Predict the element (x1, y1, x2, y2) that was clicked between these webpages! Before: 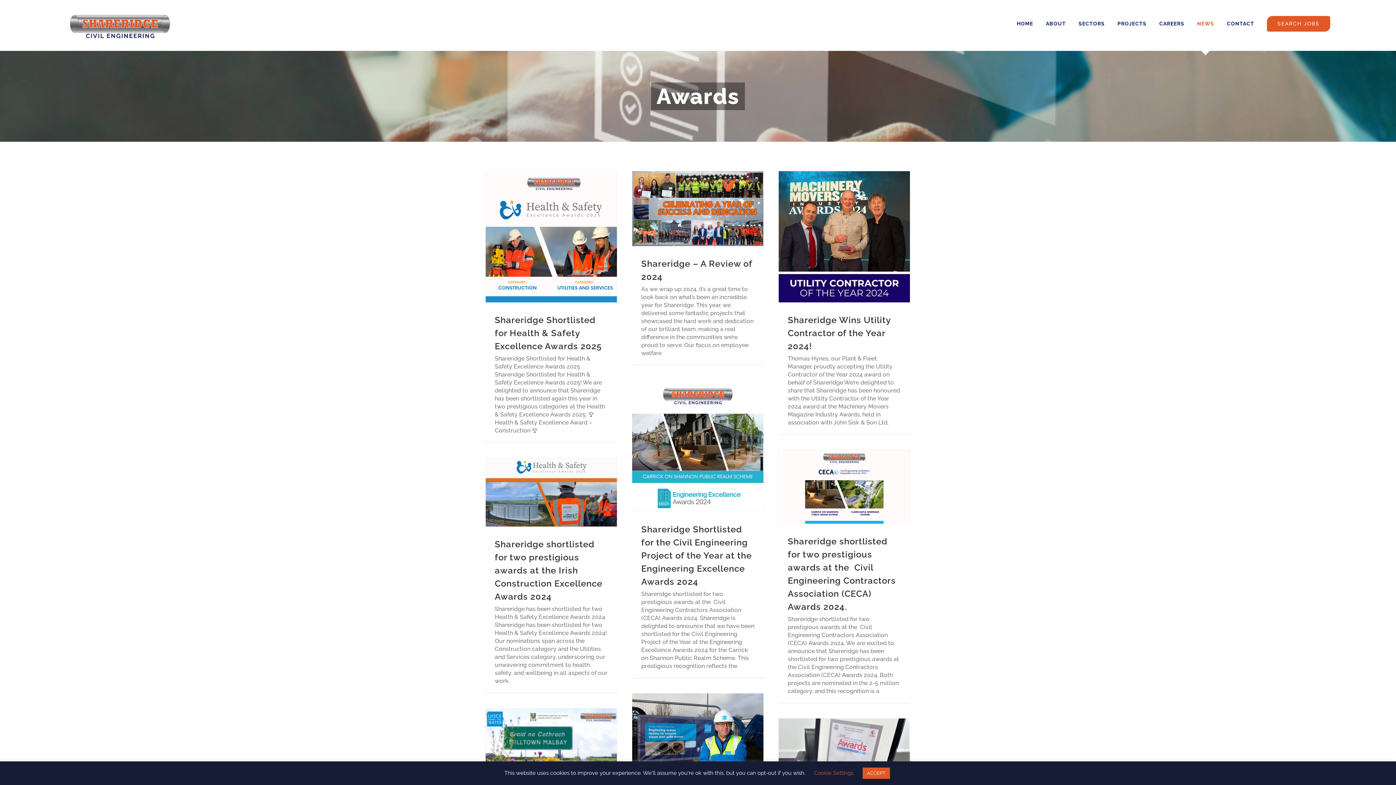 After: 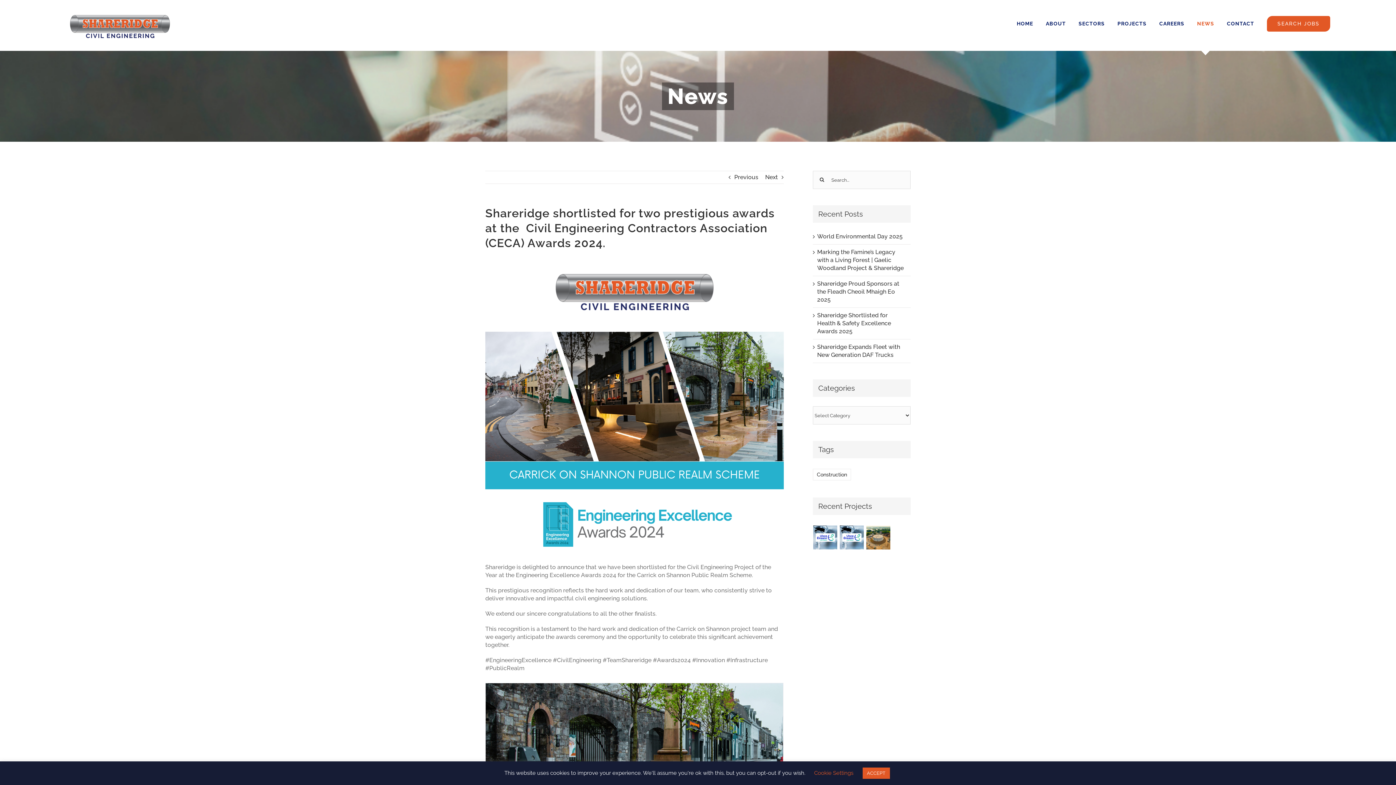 Action: label: Shareridge Shortlisted for the Civil Engineering Project of the Year at the Engineering Excellence Awards 2024 bbox: (641, 524, 752, 587)